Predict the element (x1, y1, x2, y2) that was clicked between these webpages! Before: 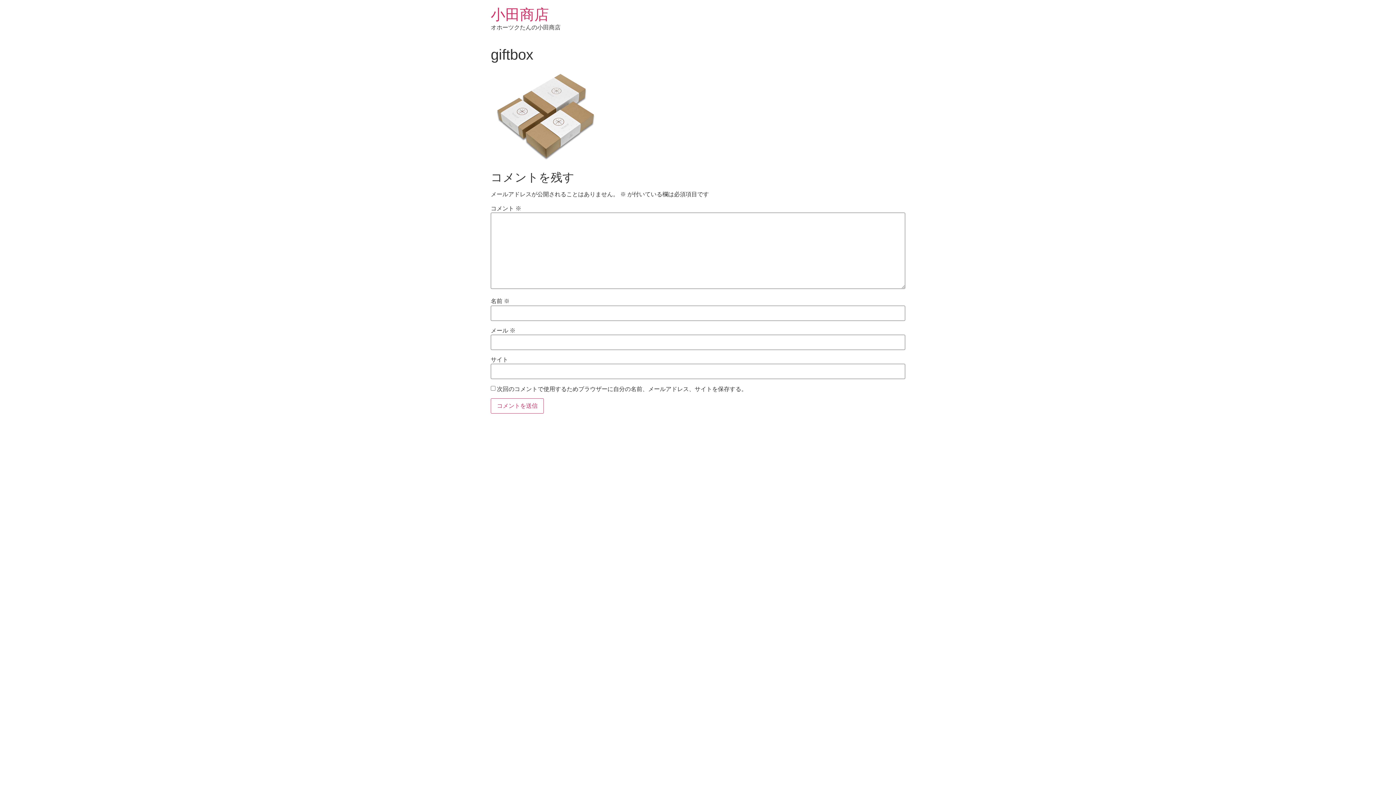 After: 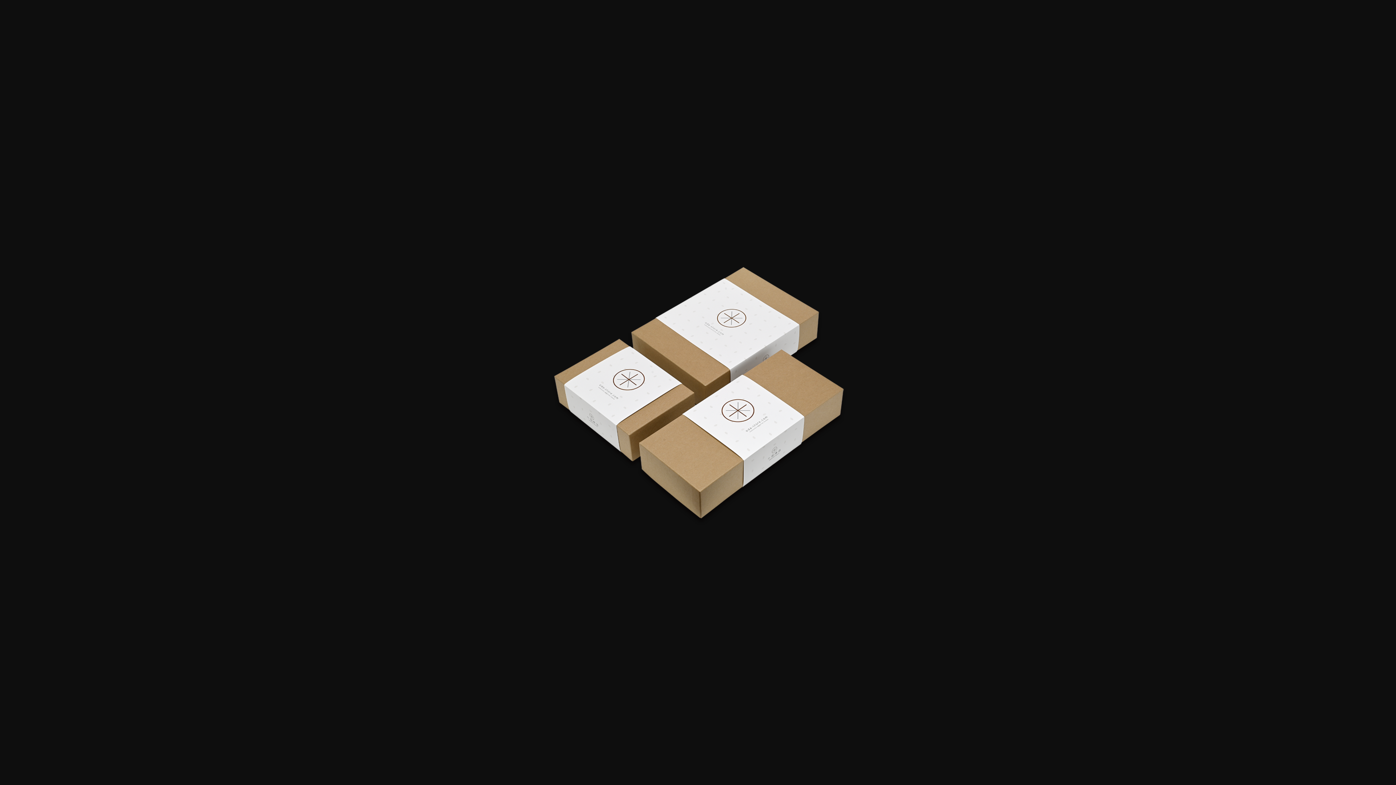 Action: bbox: (490, 157, 600, 163)